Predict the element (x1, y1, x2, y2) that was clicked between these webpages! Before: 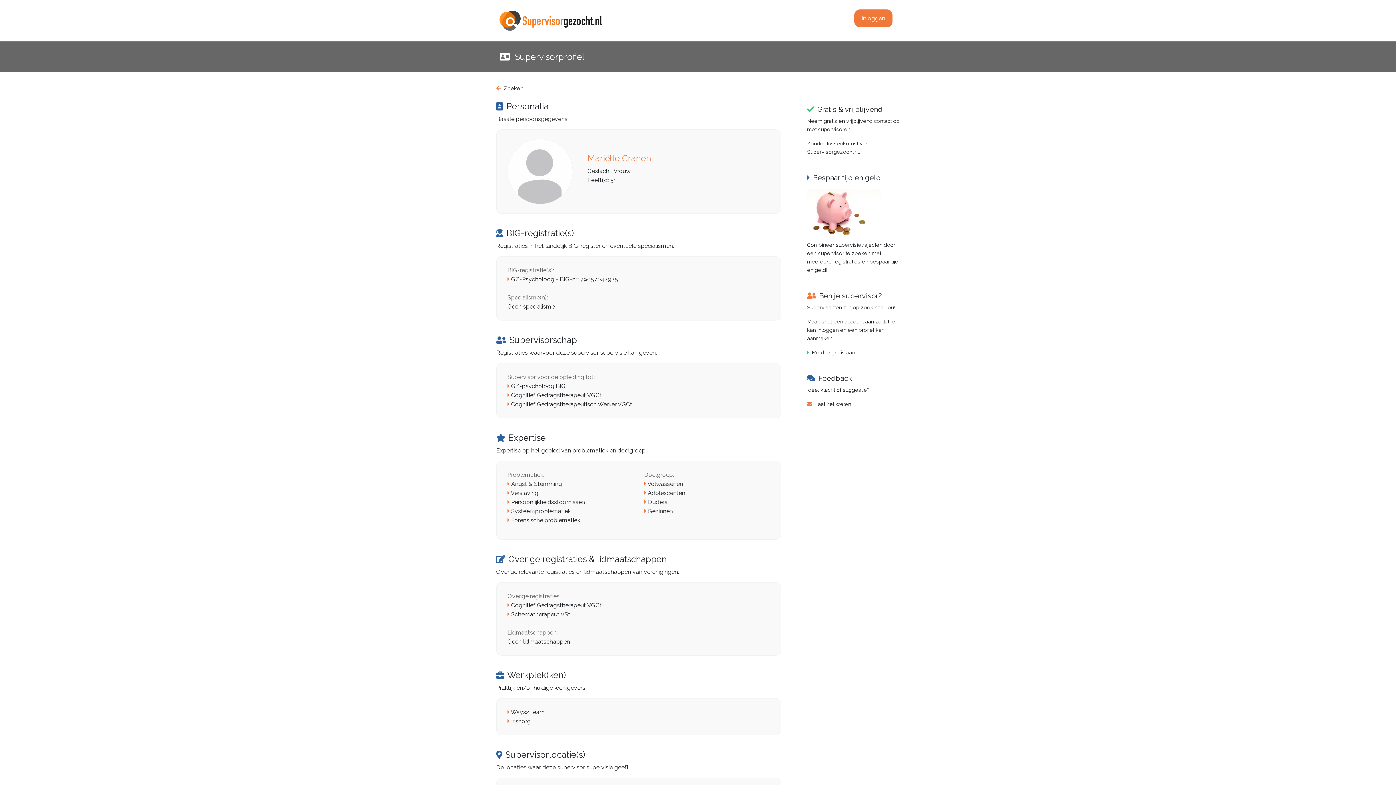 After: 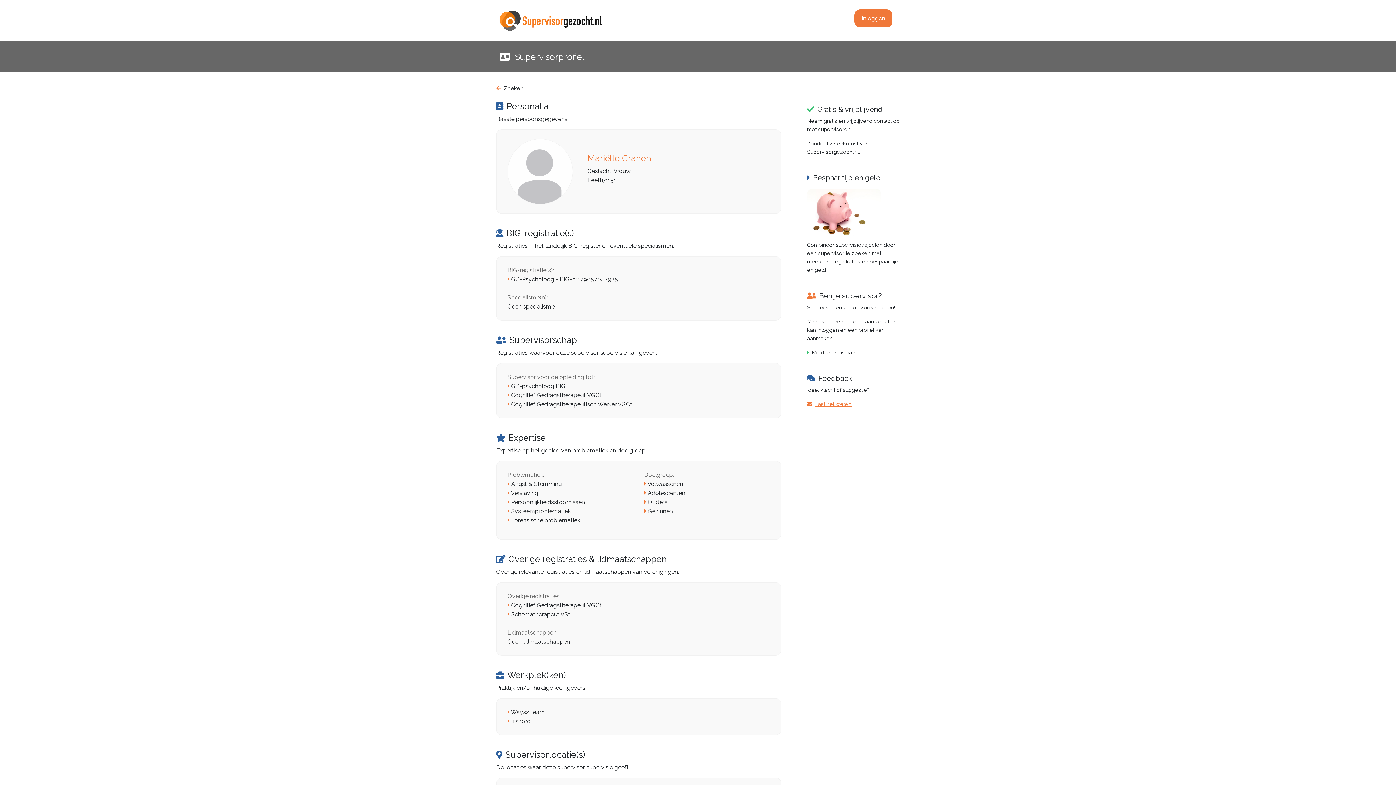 Action: bbox: (807, 400, 852, 407) label: Laat het weten!